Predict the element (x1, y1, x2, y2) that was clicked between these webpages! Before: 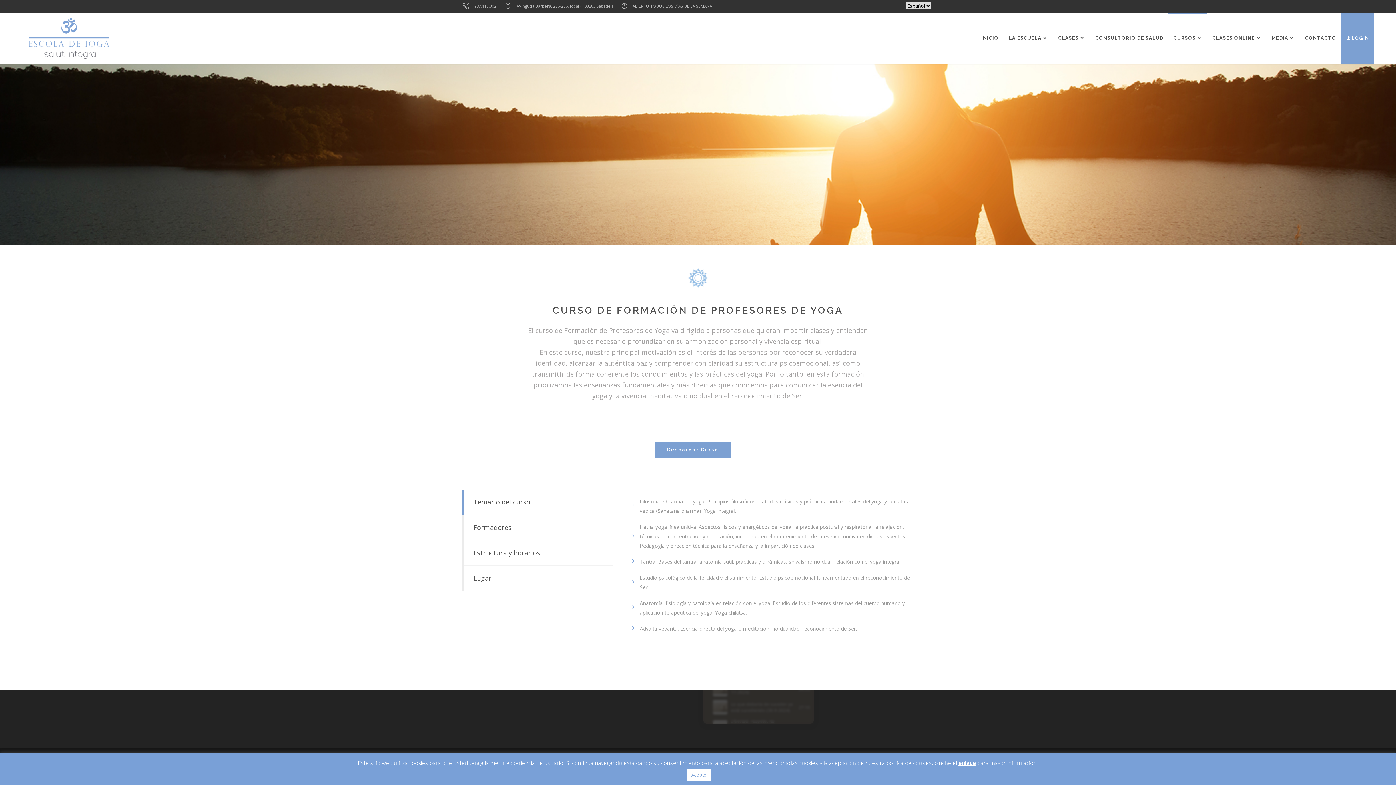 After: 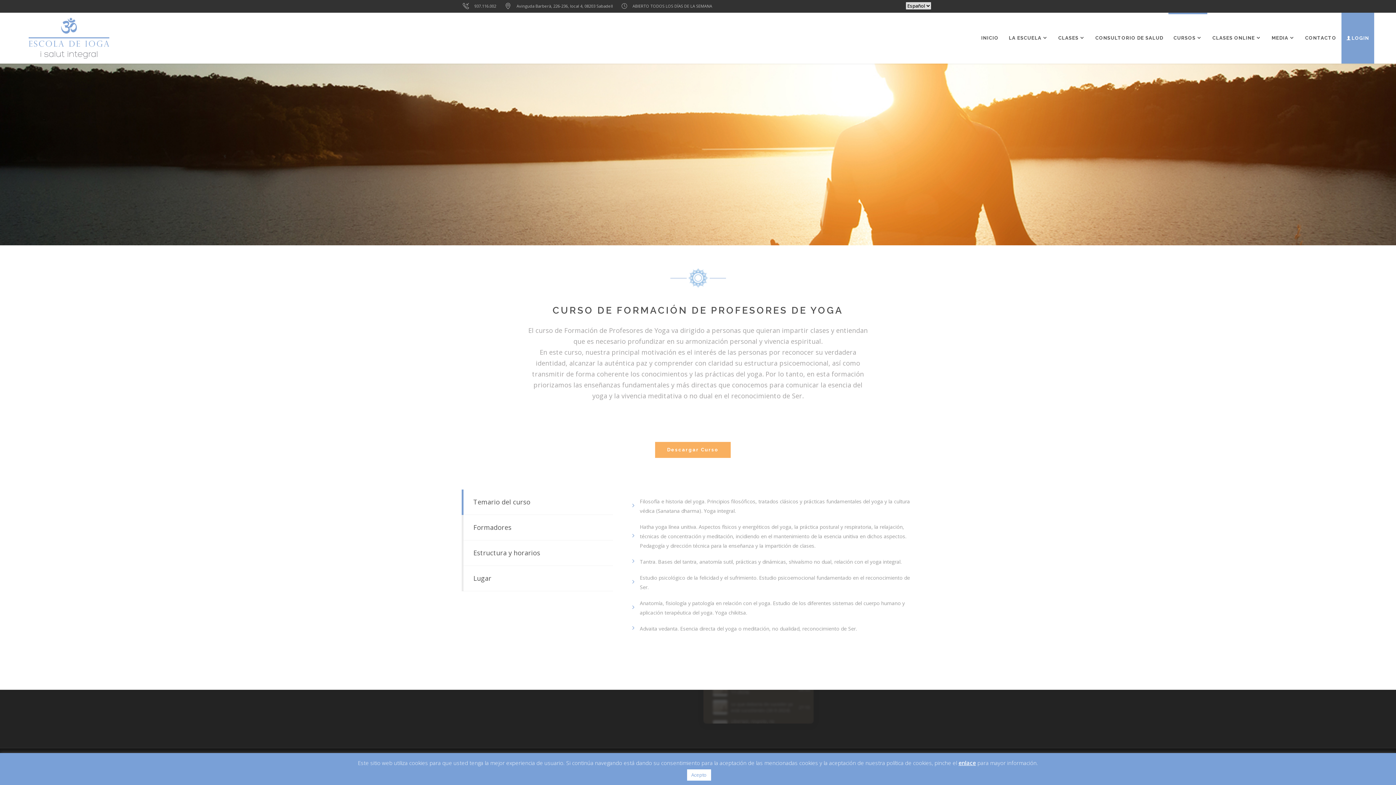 Action: bbox: (655, 442, 730, 458) label: Descargar Curso